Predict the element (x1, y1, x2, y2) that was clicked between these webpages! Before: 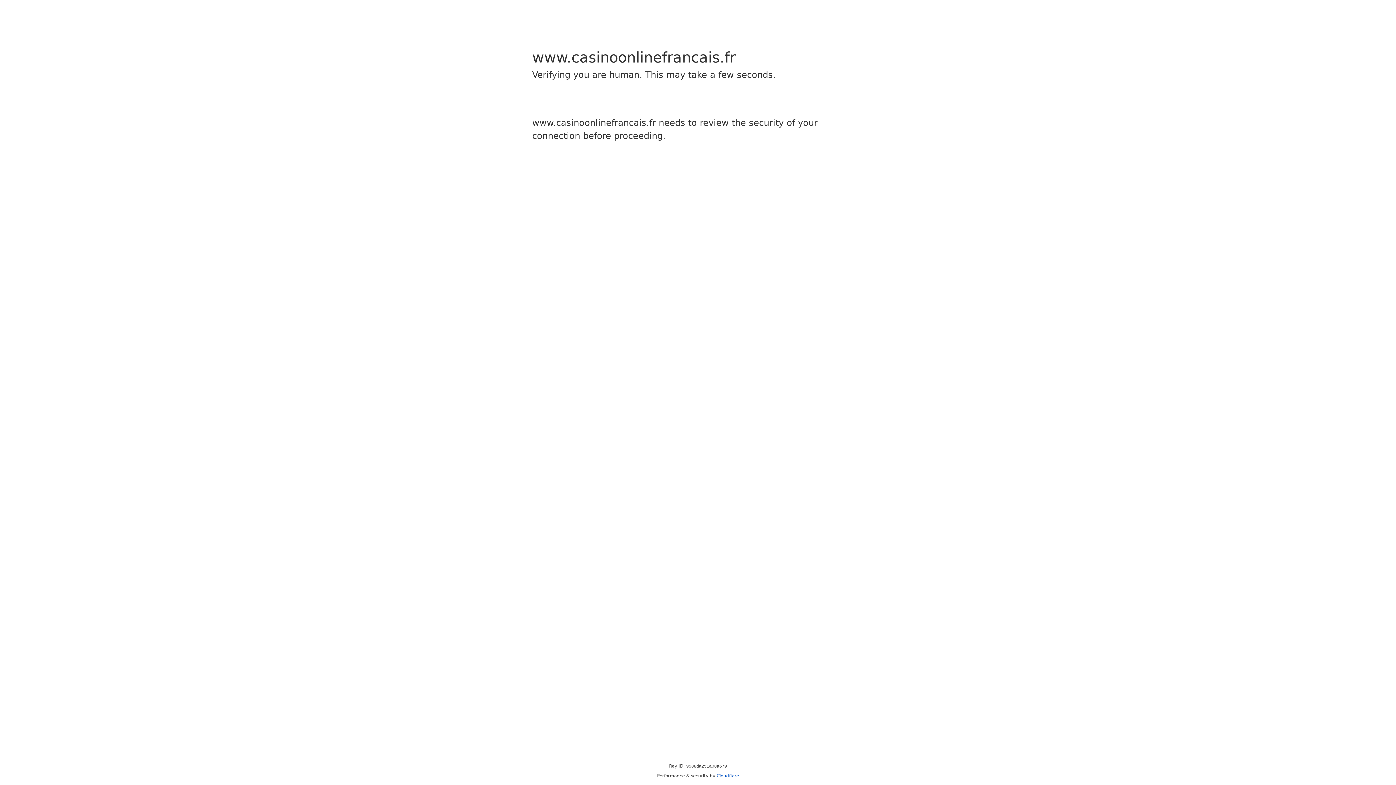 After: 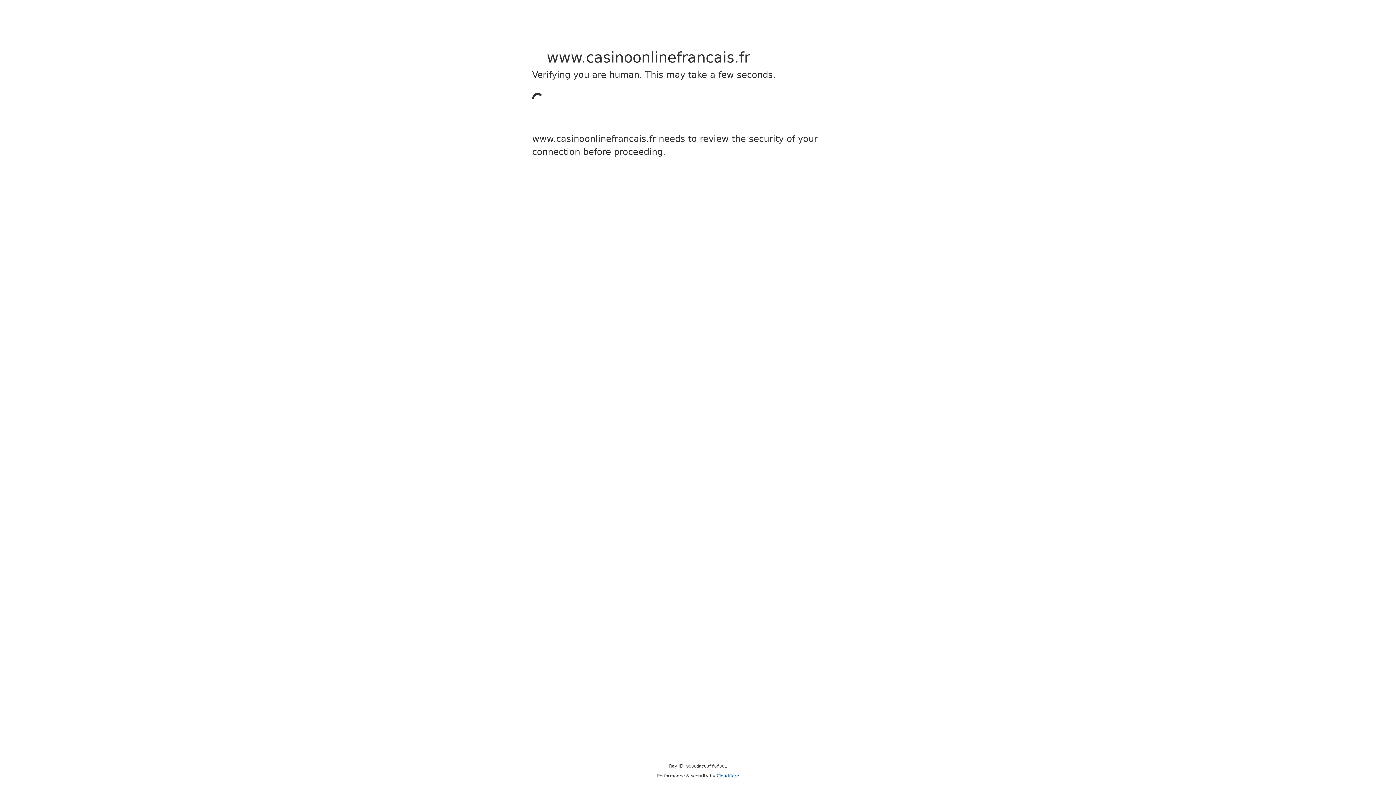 Action: bbox: (716, 773, 739, 778) label: Cloudflare